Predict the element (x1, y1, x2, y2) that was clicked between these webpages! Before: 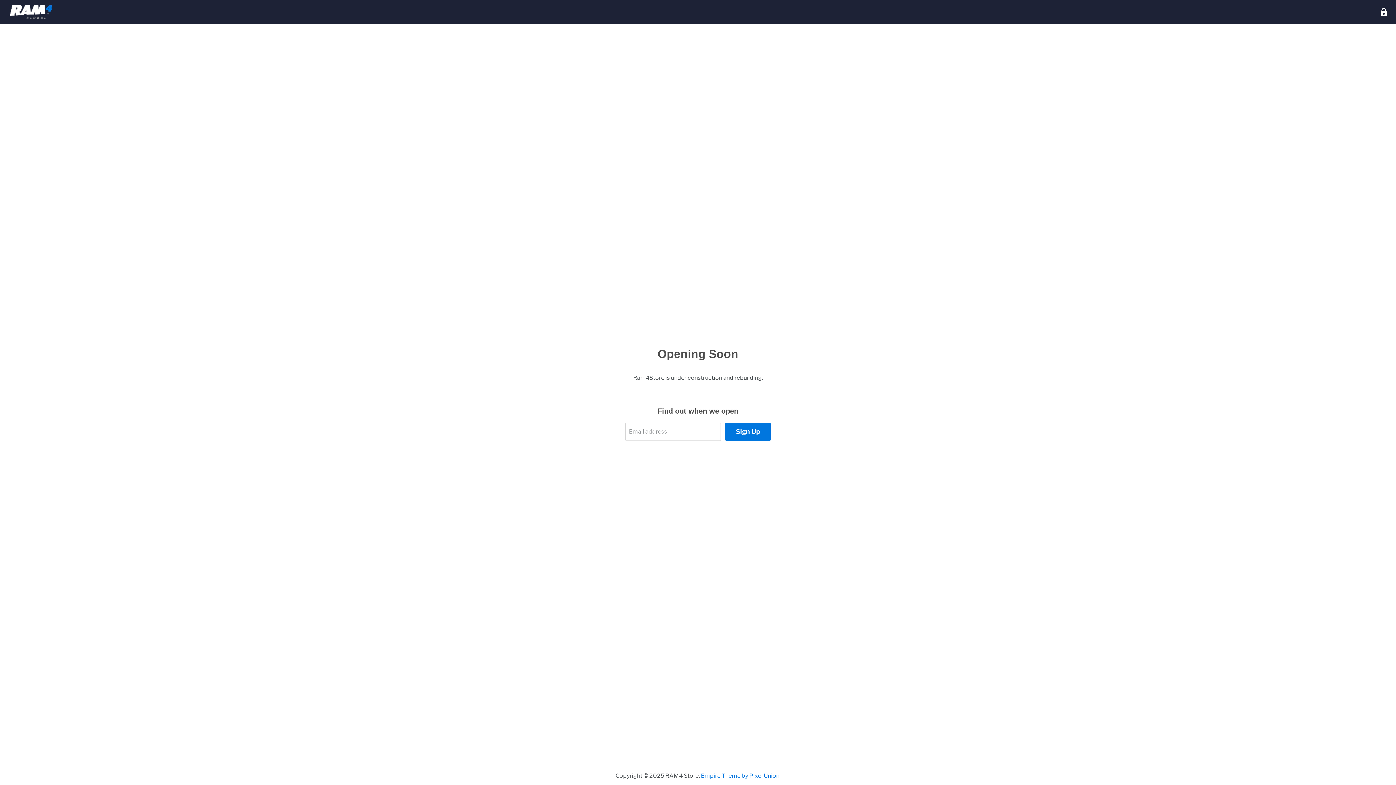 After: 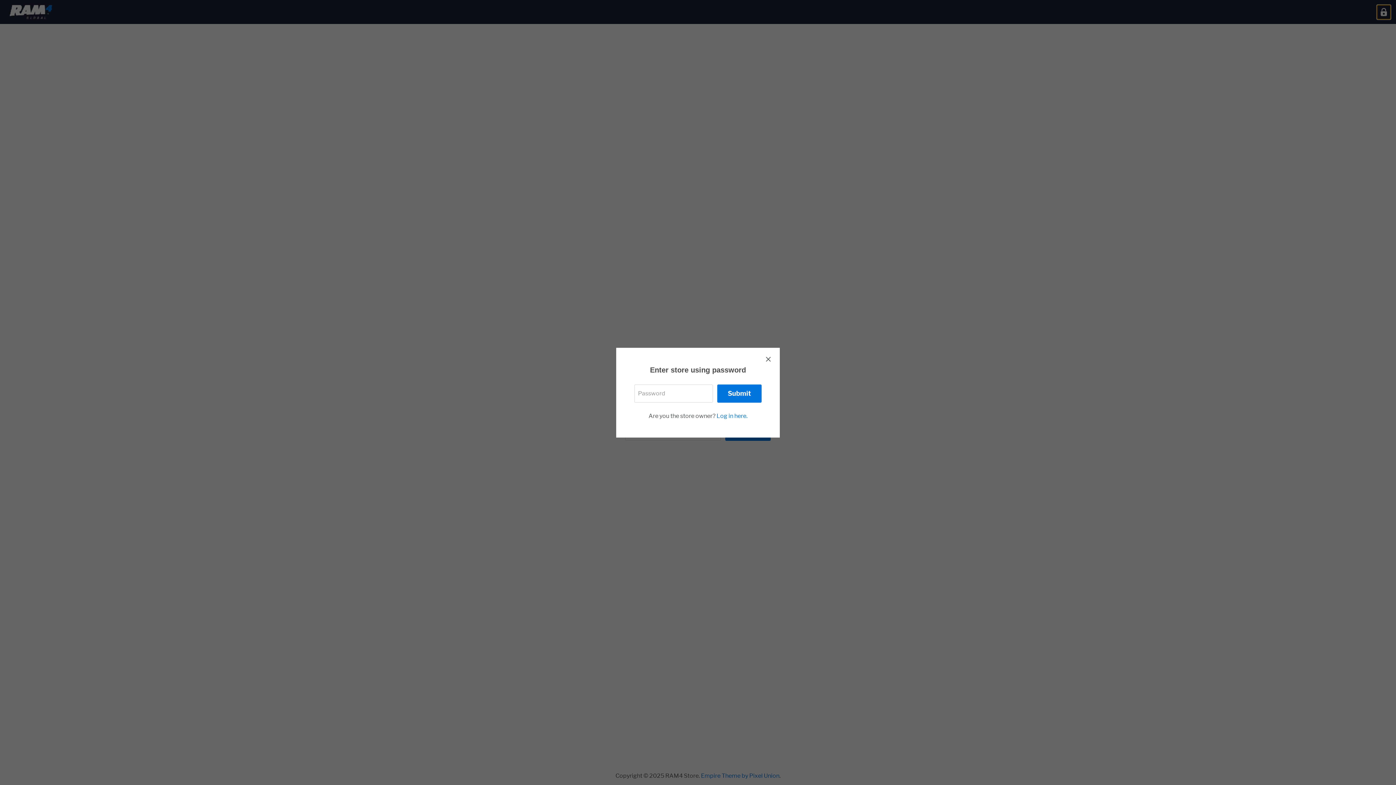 Action: label: Enter store using password bbox: (1377, 5, 1390, 19)